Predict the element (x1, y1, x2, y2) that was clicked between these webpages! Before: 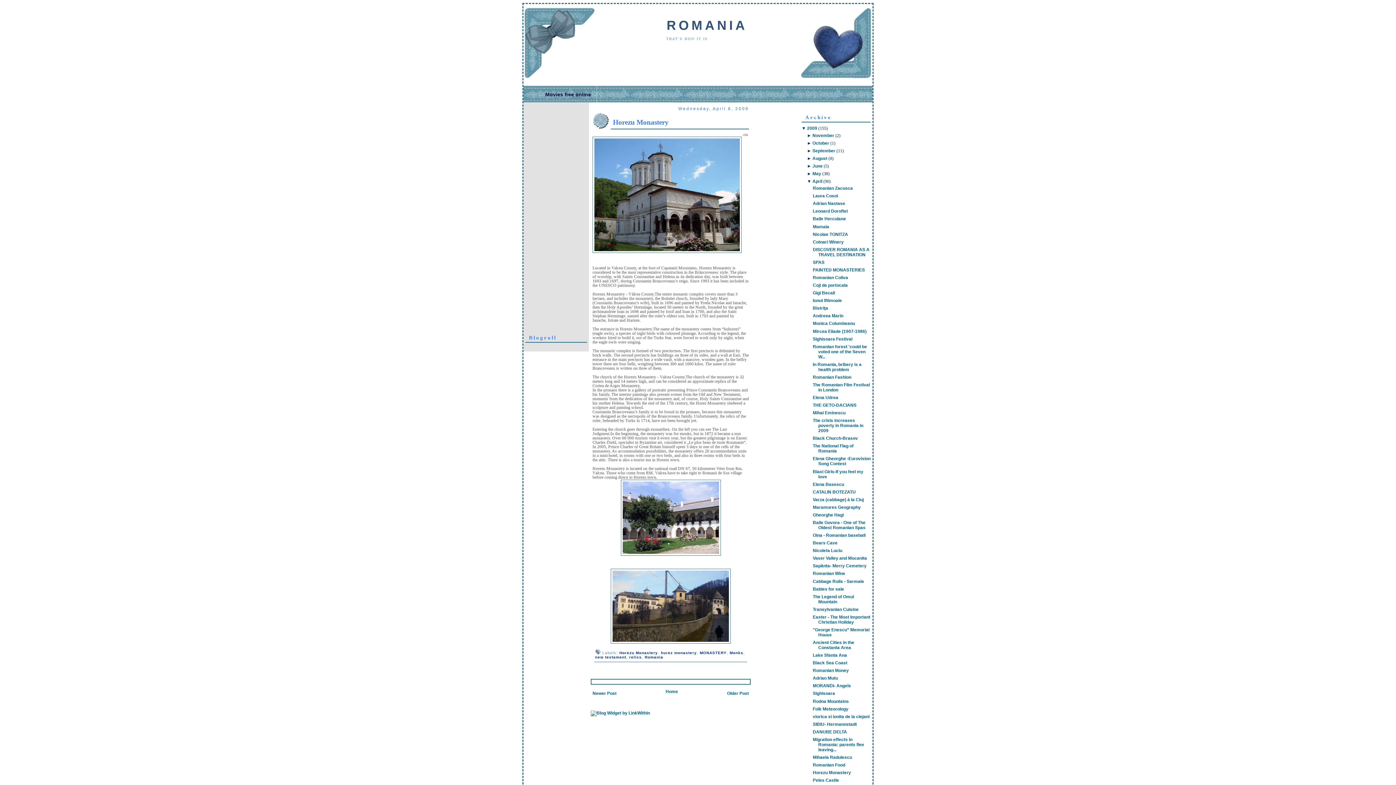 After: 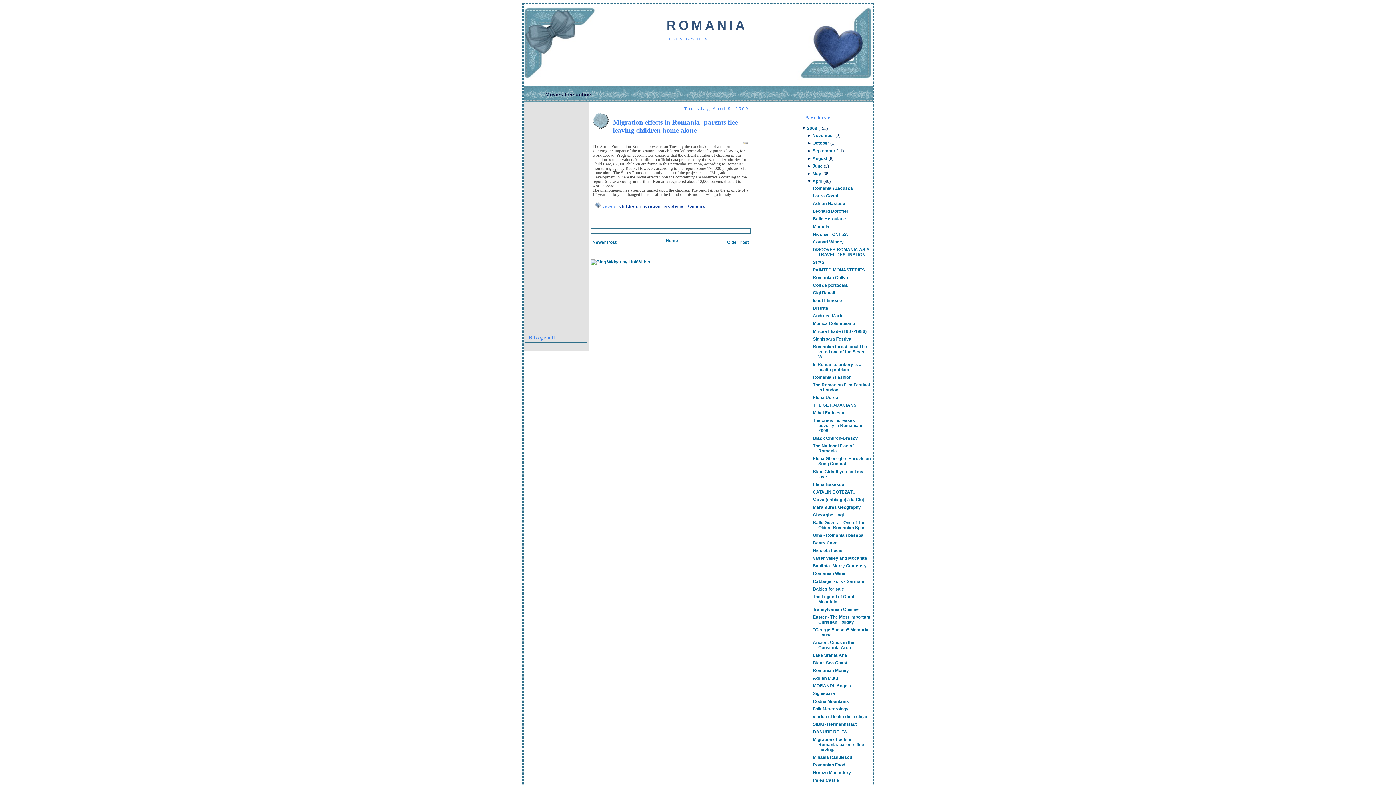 Action: label: Migration effects in Romania: parents flee leaving... bbox: (813, 737, 864, 752)